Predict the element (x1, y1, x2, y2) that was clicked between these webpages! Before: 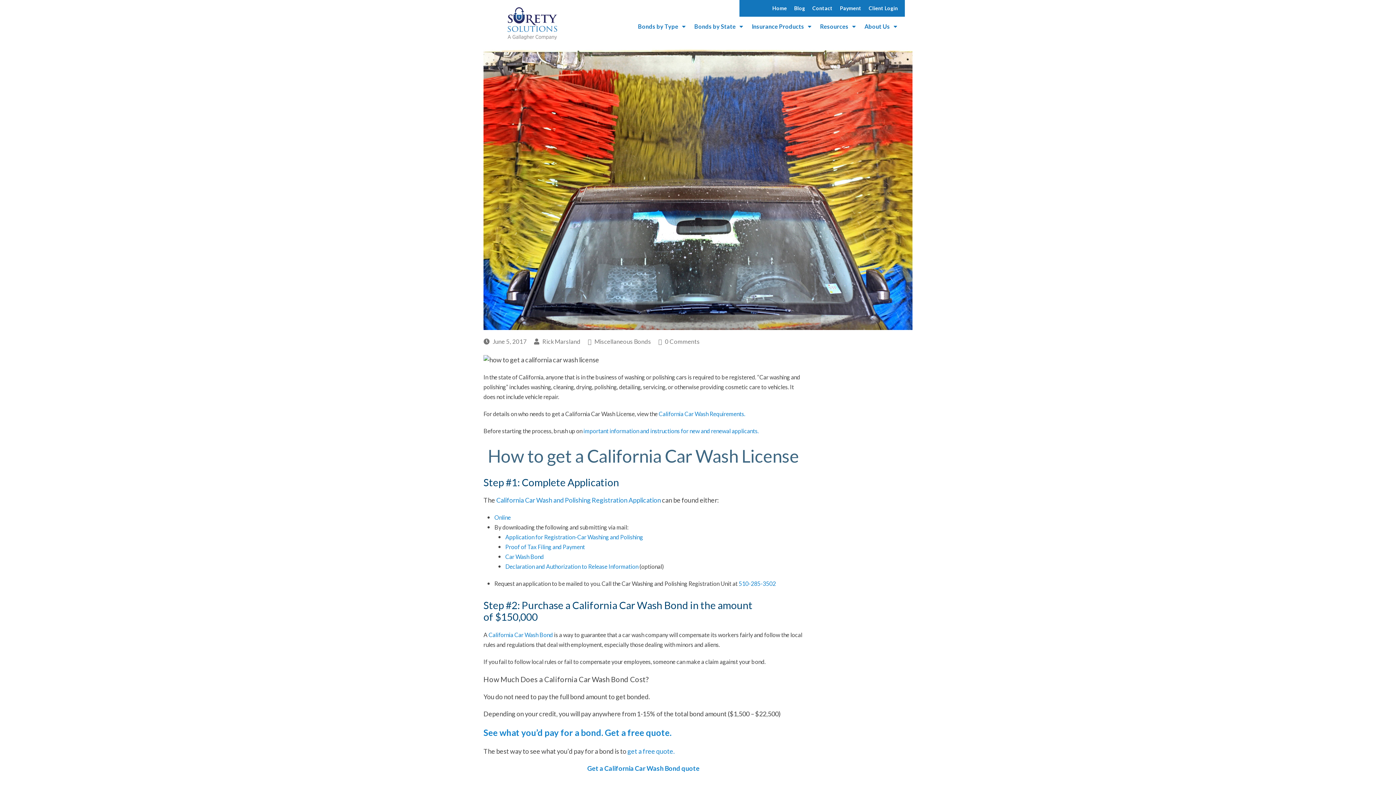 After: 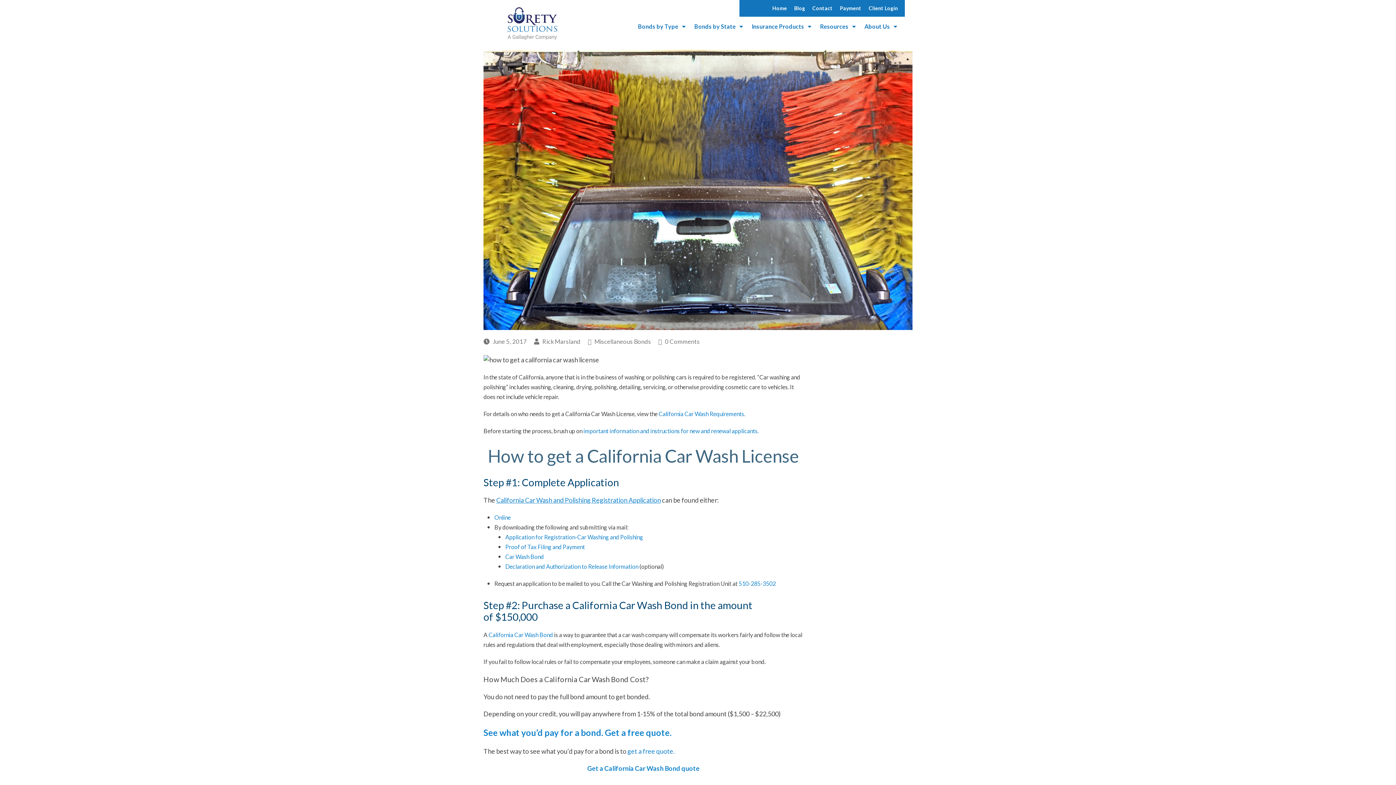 Action: label: California Car Wash and Polishing Registration Application bbox: (496, 496, 661, 504)